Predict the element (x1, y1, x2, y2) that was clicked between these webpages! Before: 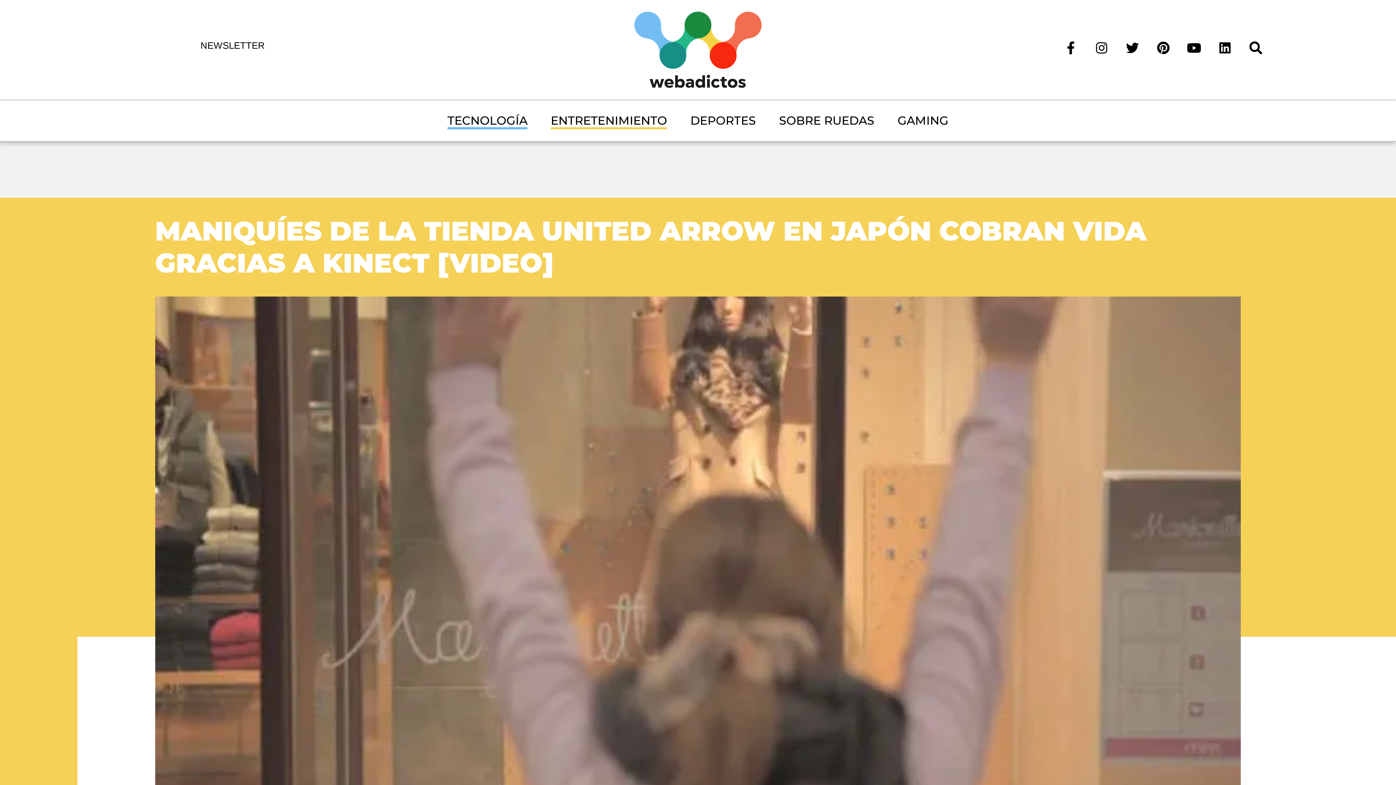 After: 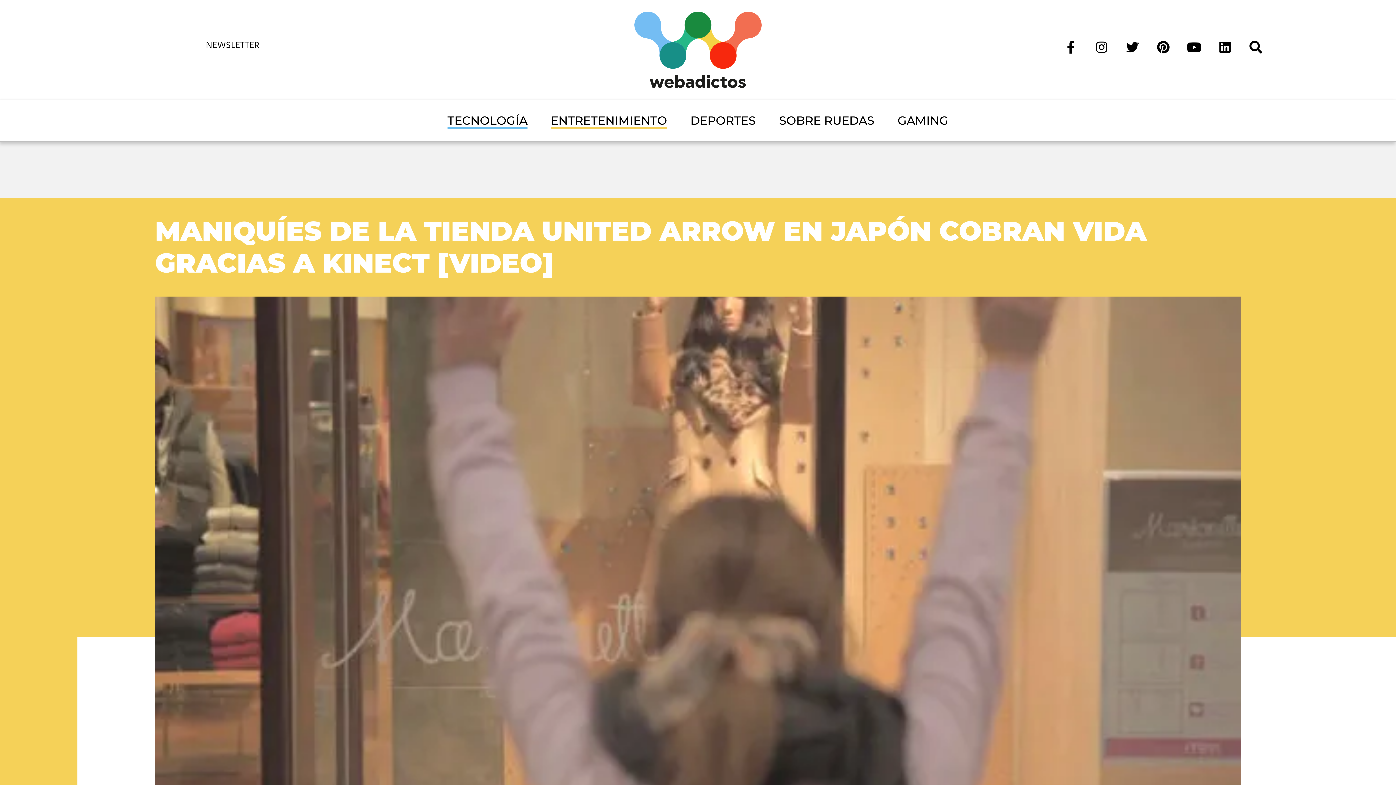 Action: bbox: (1215, 43, 1234, 50)